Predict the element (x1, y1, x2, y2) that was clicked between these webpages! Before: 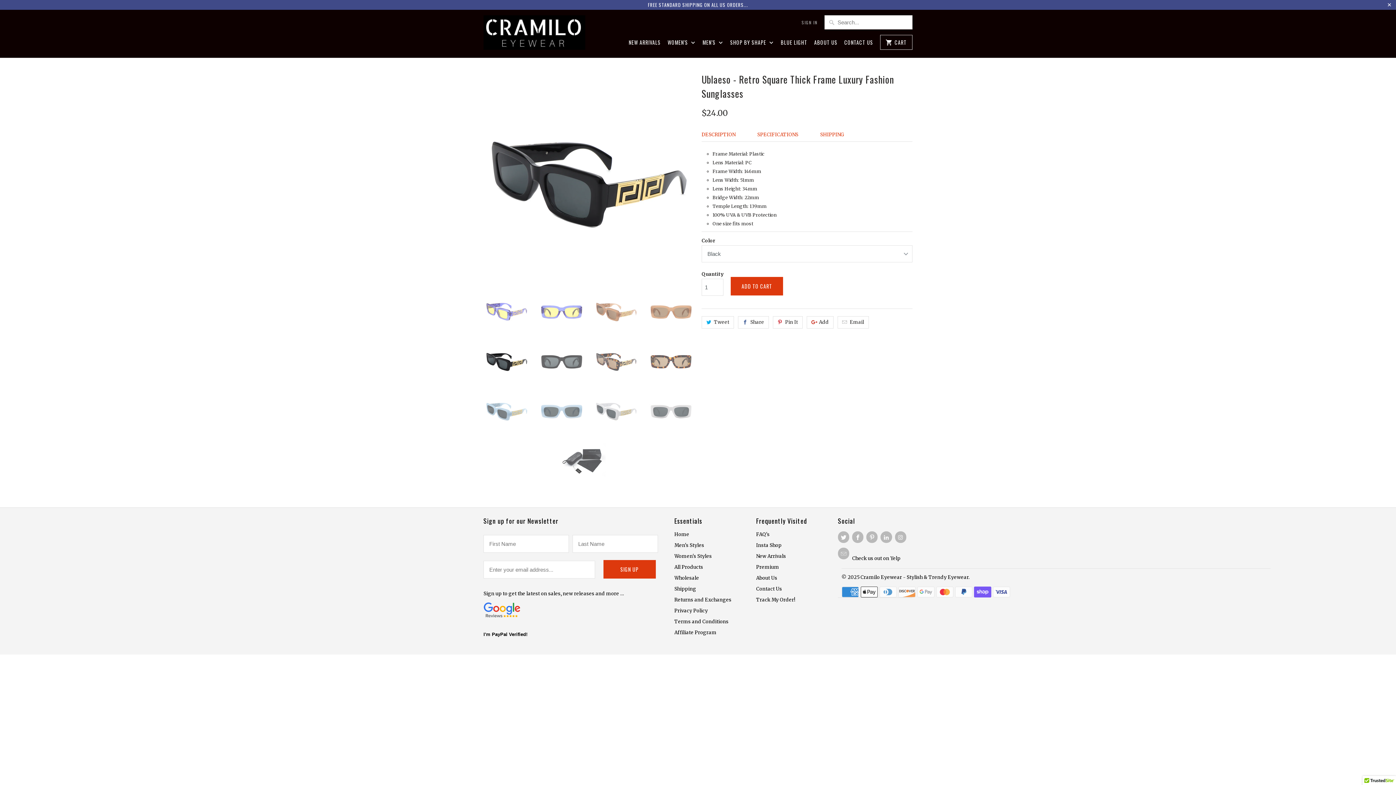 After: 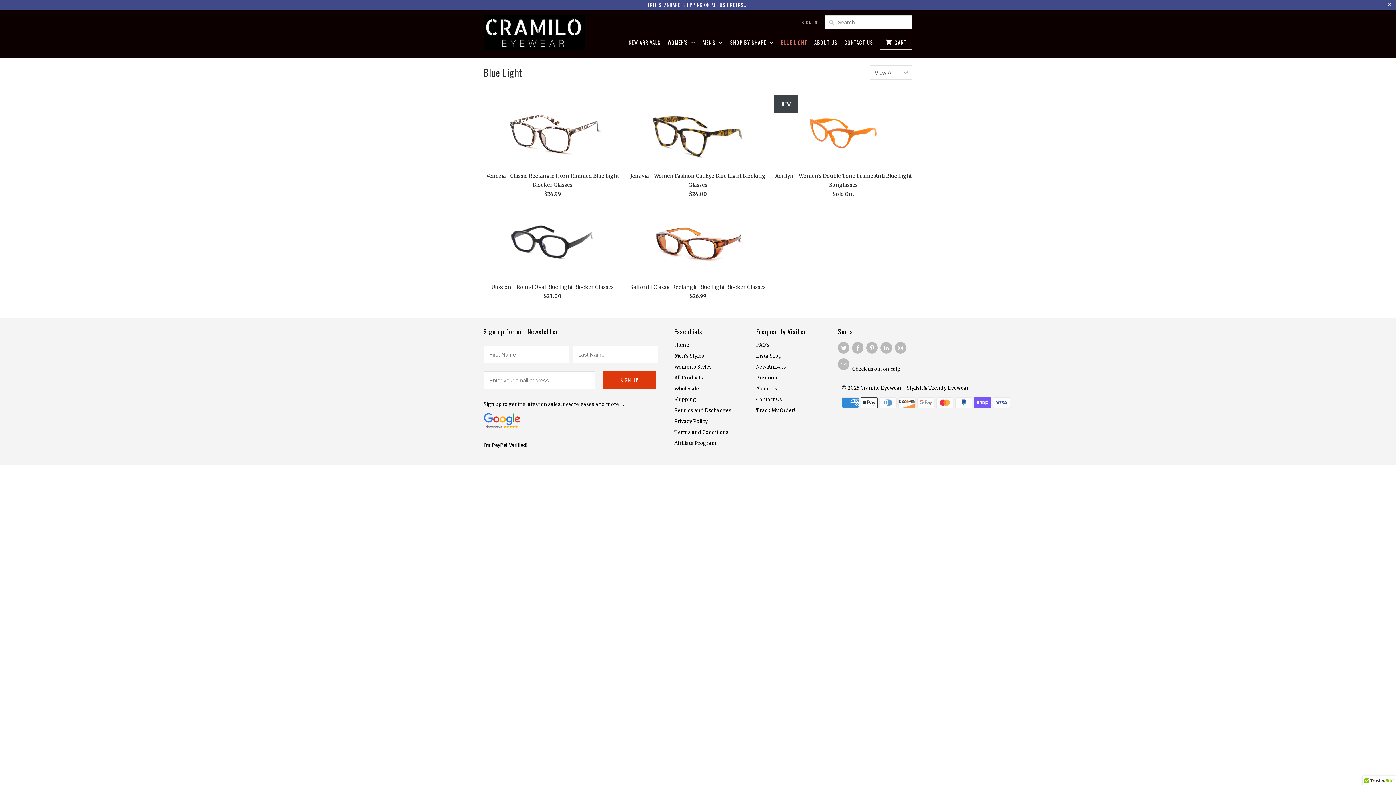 Action: label: BLUE LIGHT bbox: (780, 39, 807, 49)